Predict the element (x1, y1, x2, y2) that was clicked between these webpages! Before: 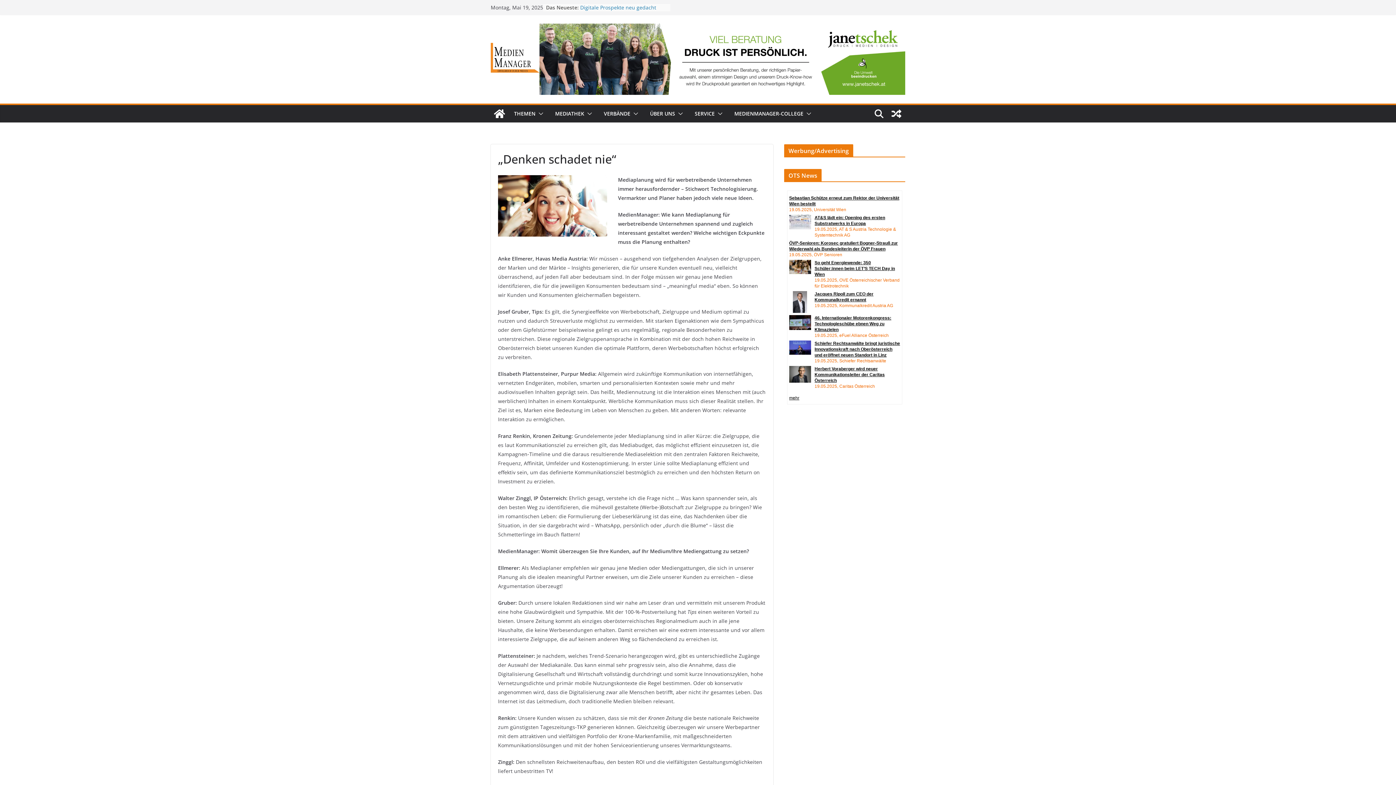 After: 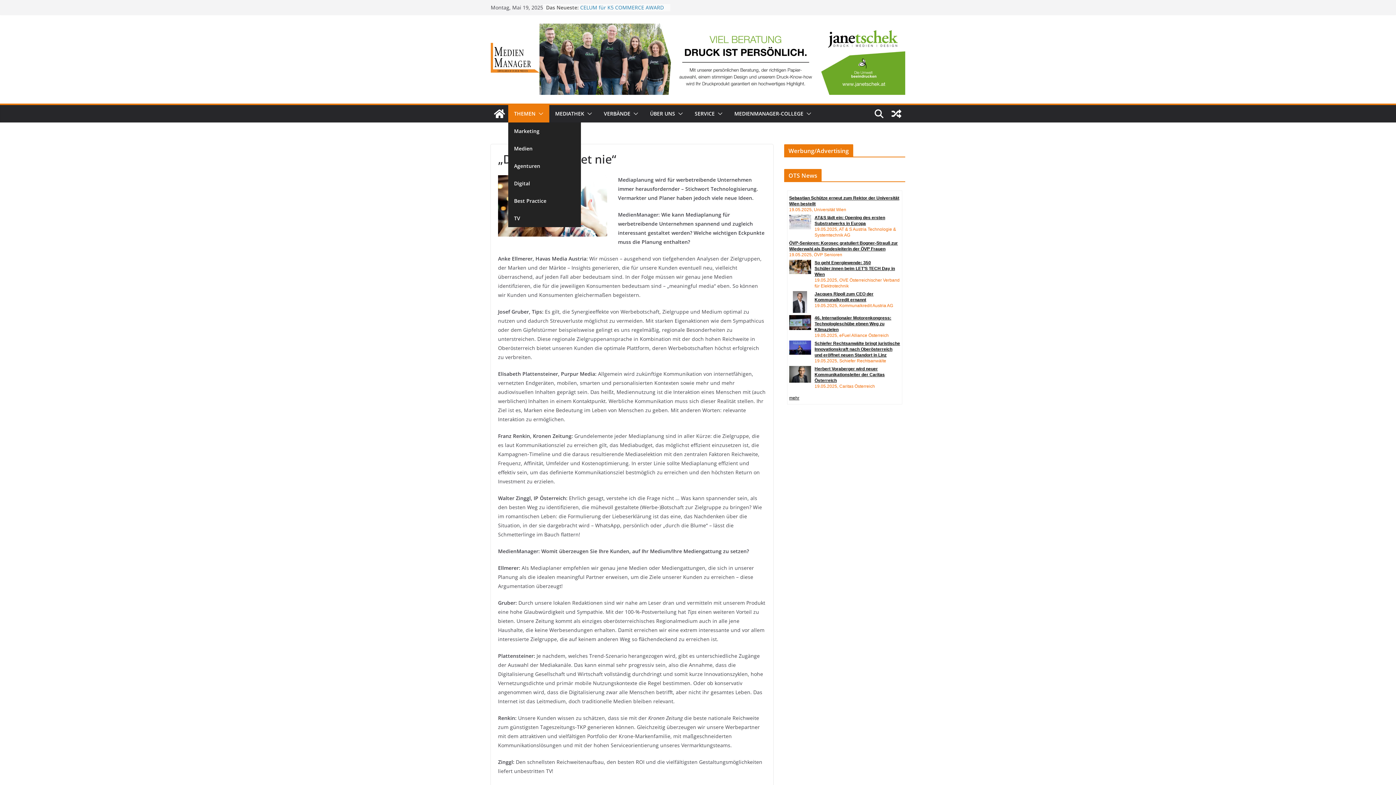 Action: label: THEMEN bbox: (514, 108, 535, 119)